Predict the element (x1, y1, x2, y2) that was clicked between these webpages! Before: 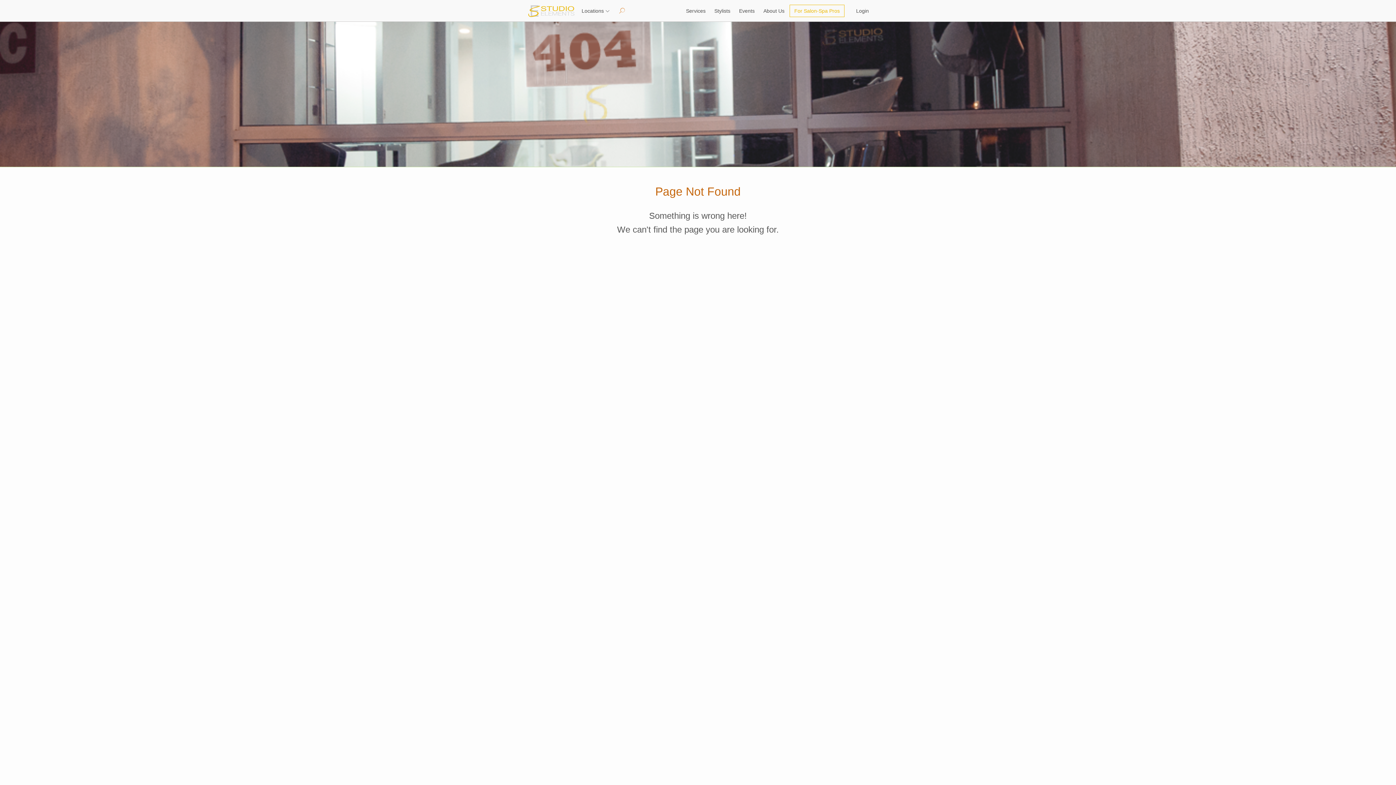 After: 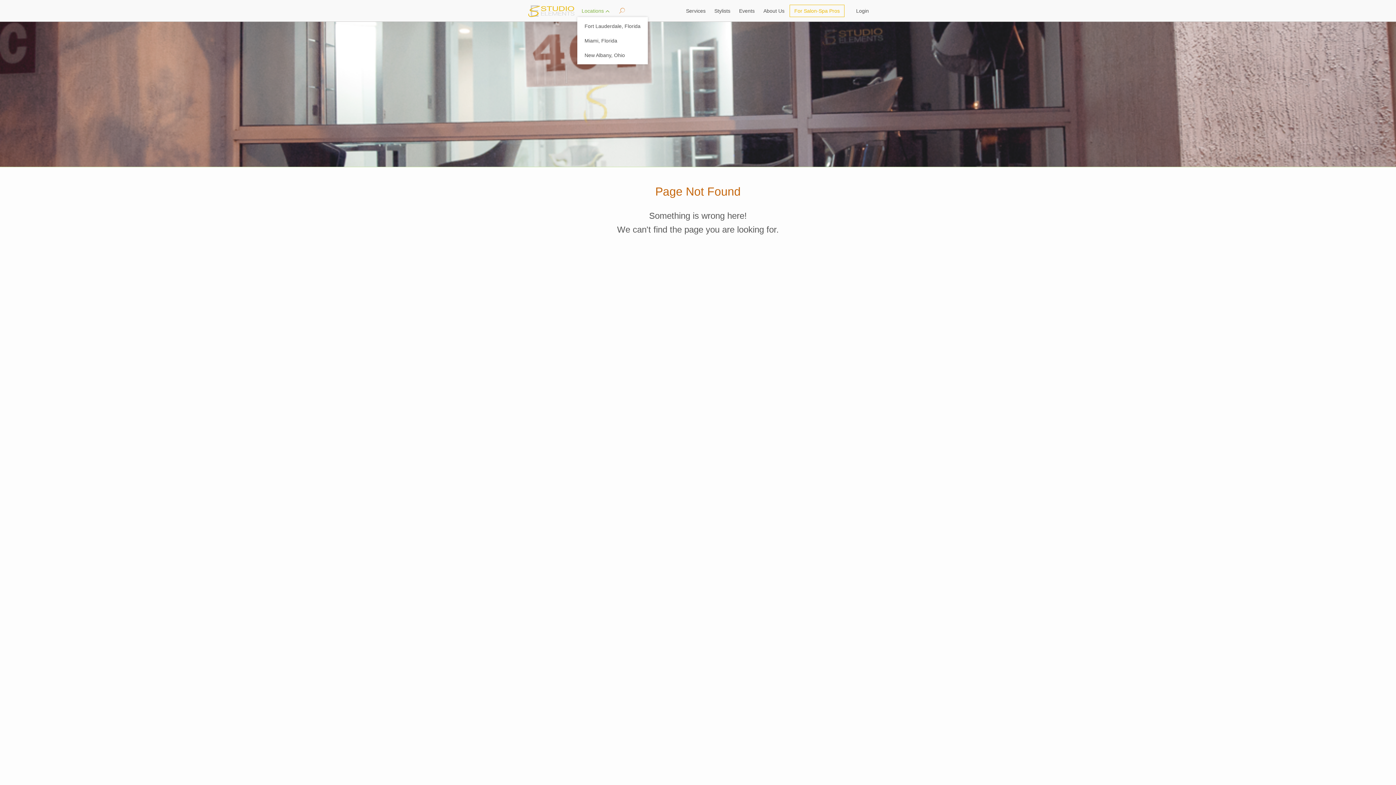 Action: label: Locations  bbox: (577, 5, 614, 16)